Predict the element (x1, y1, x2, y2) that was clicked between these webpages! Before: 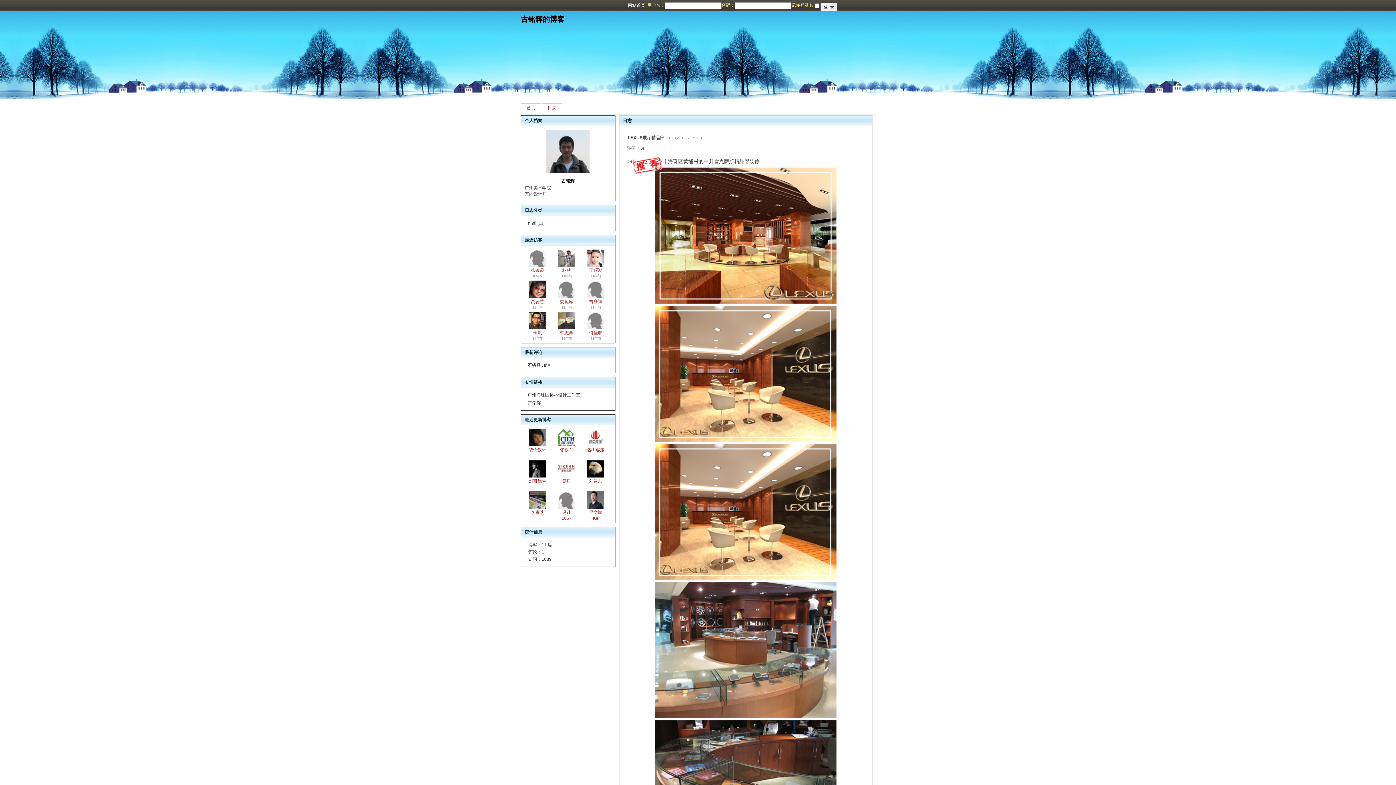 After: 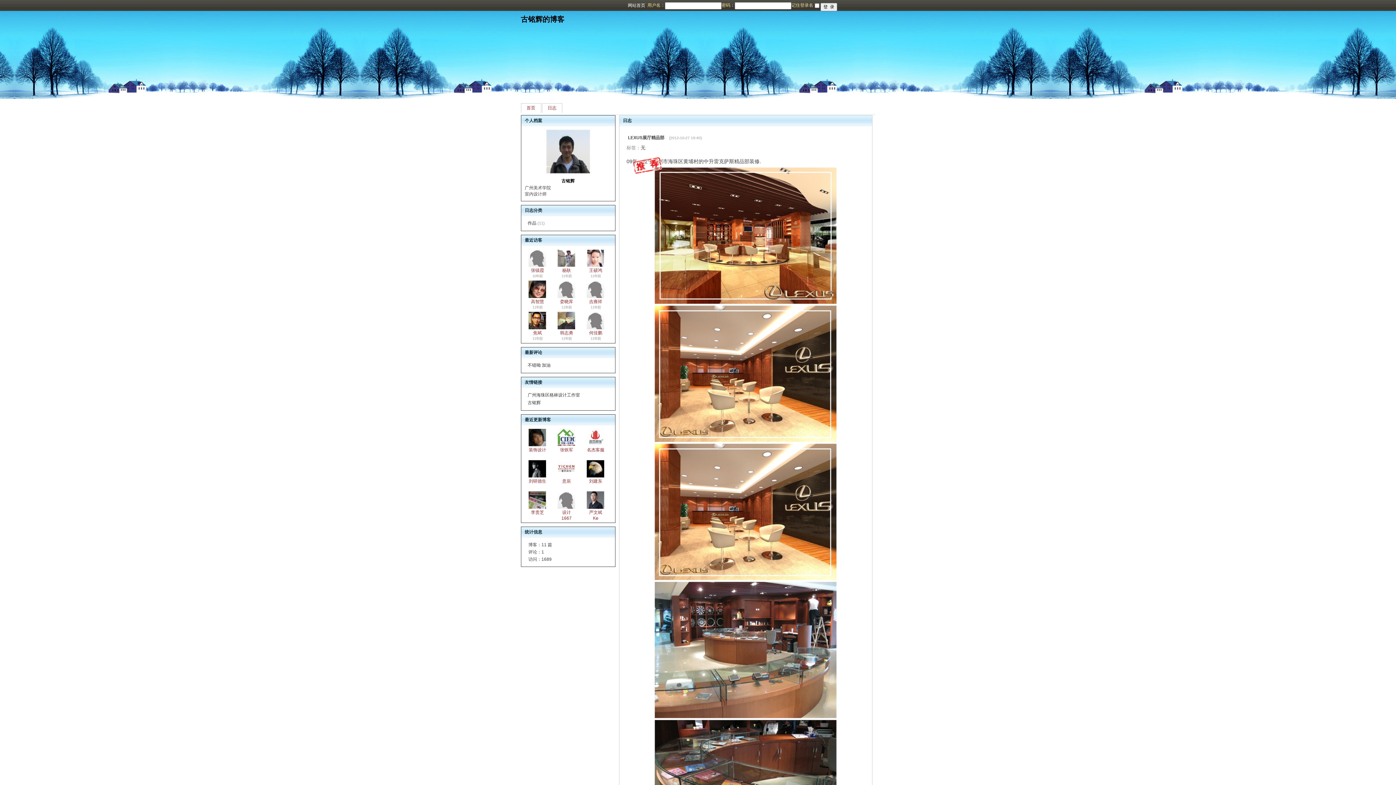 Action: bbox: (557, 294, 575, 299)